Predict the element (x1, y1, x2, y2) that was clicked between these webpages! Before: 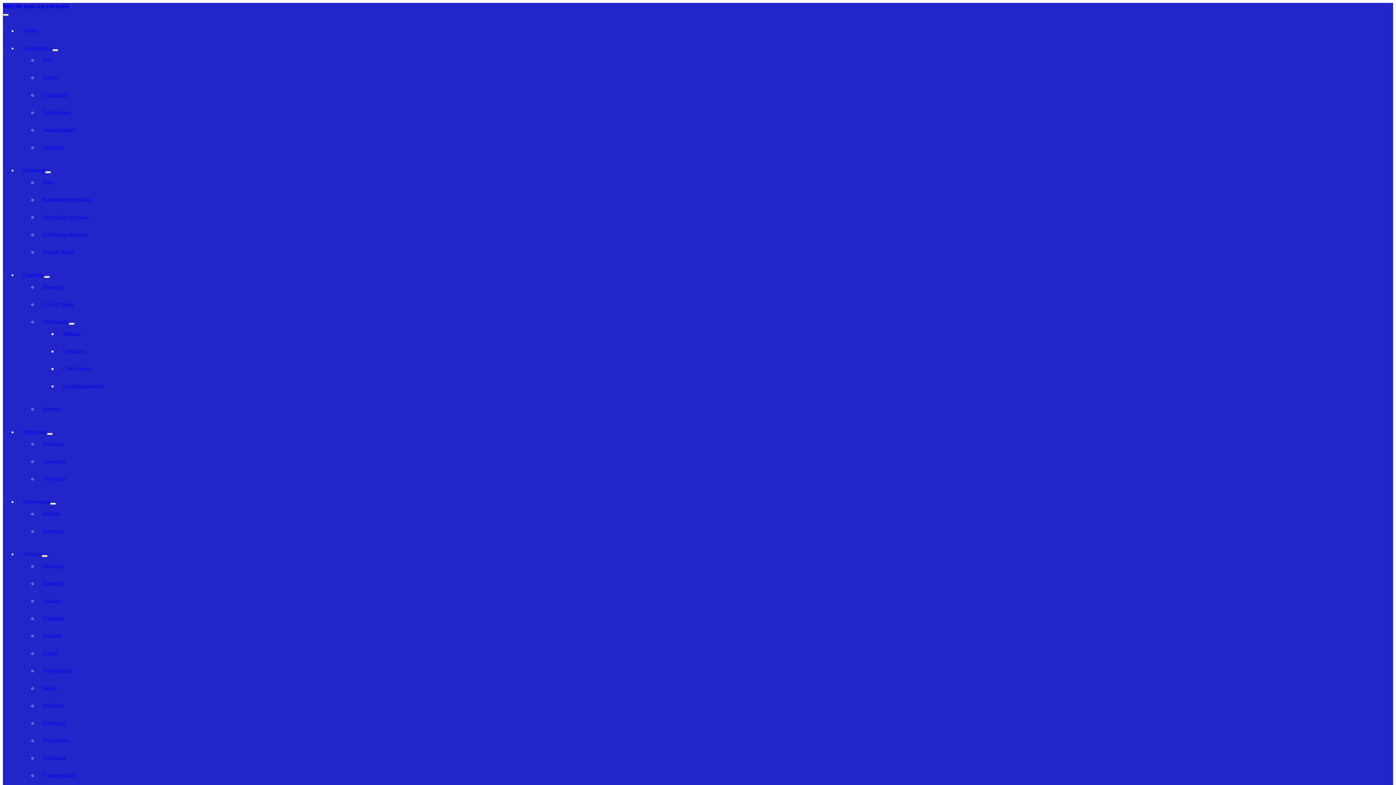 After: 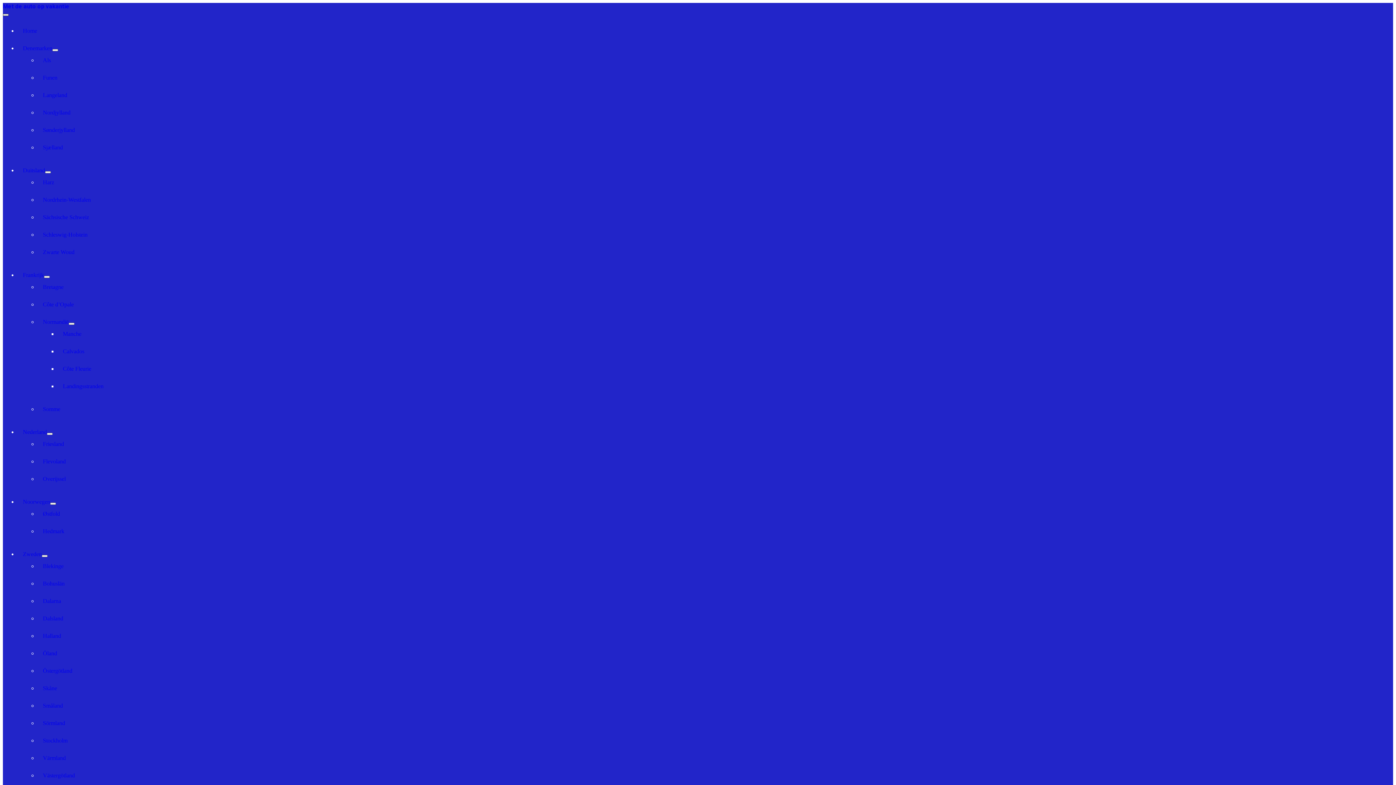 Action: bbox: (2, 13, 8, 16) label: Schakelen navigatie